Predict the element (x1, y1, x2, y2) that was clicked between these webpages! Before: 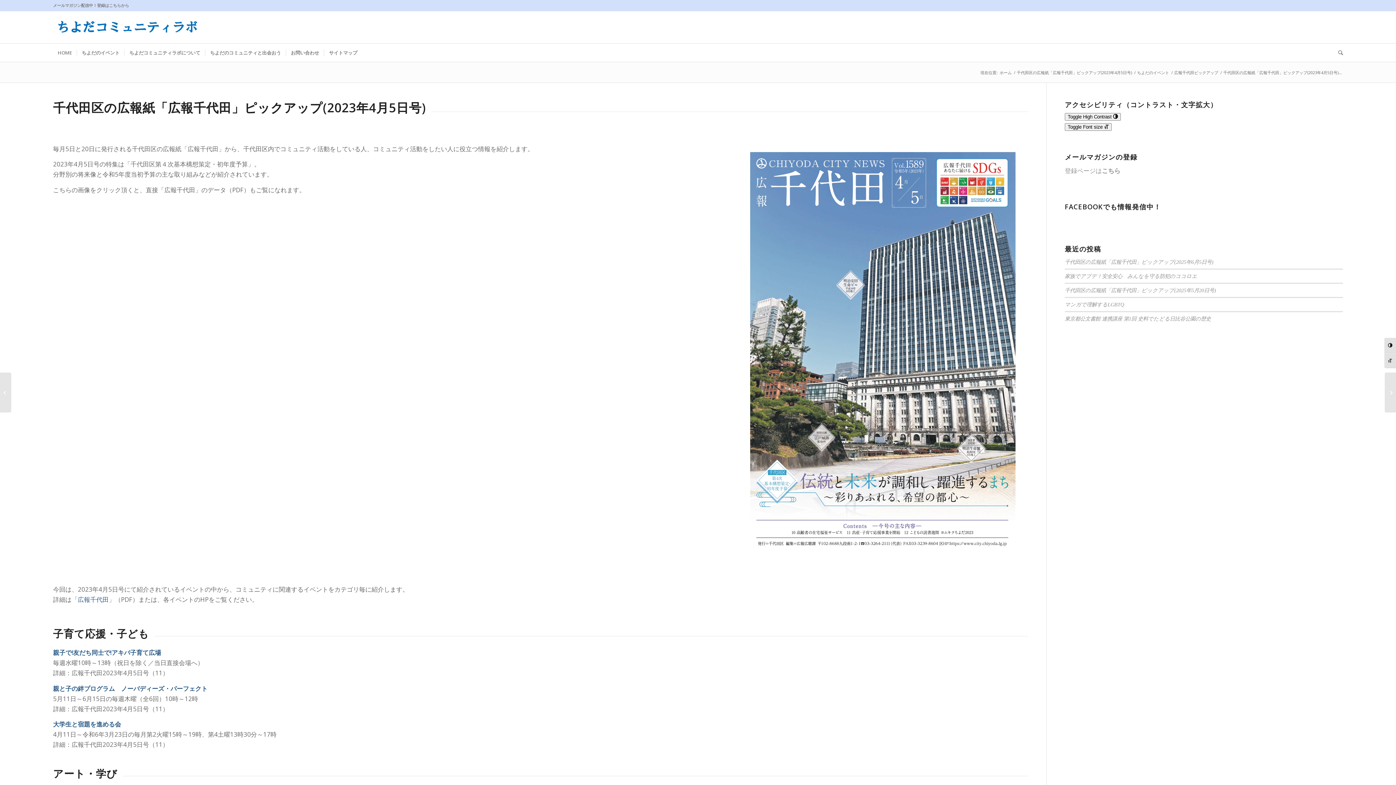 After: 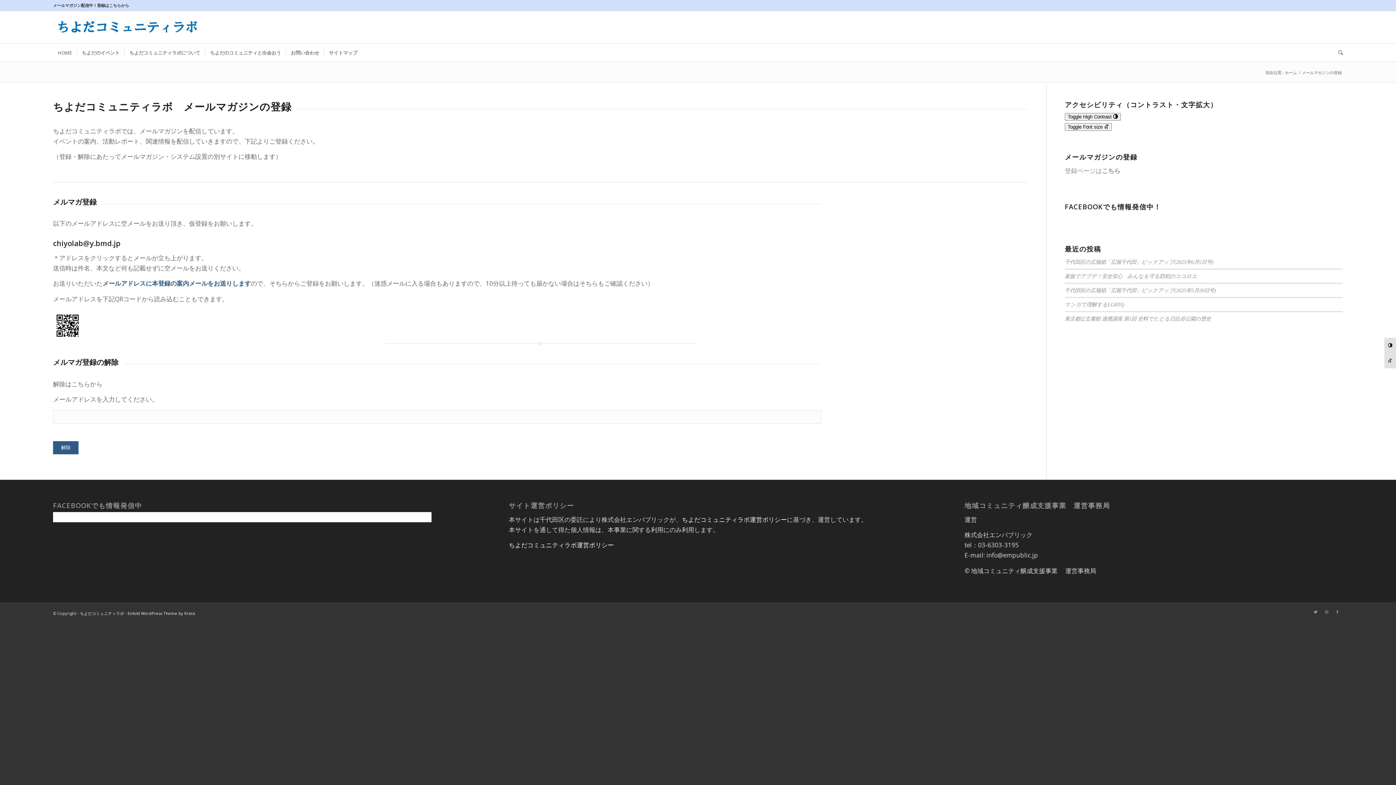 Action: bbox: (1102, 166, 1120, 175) label: こちら